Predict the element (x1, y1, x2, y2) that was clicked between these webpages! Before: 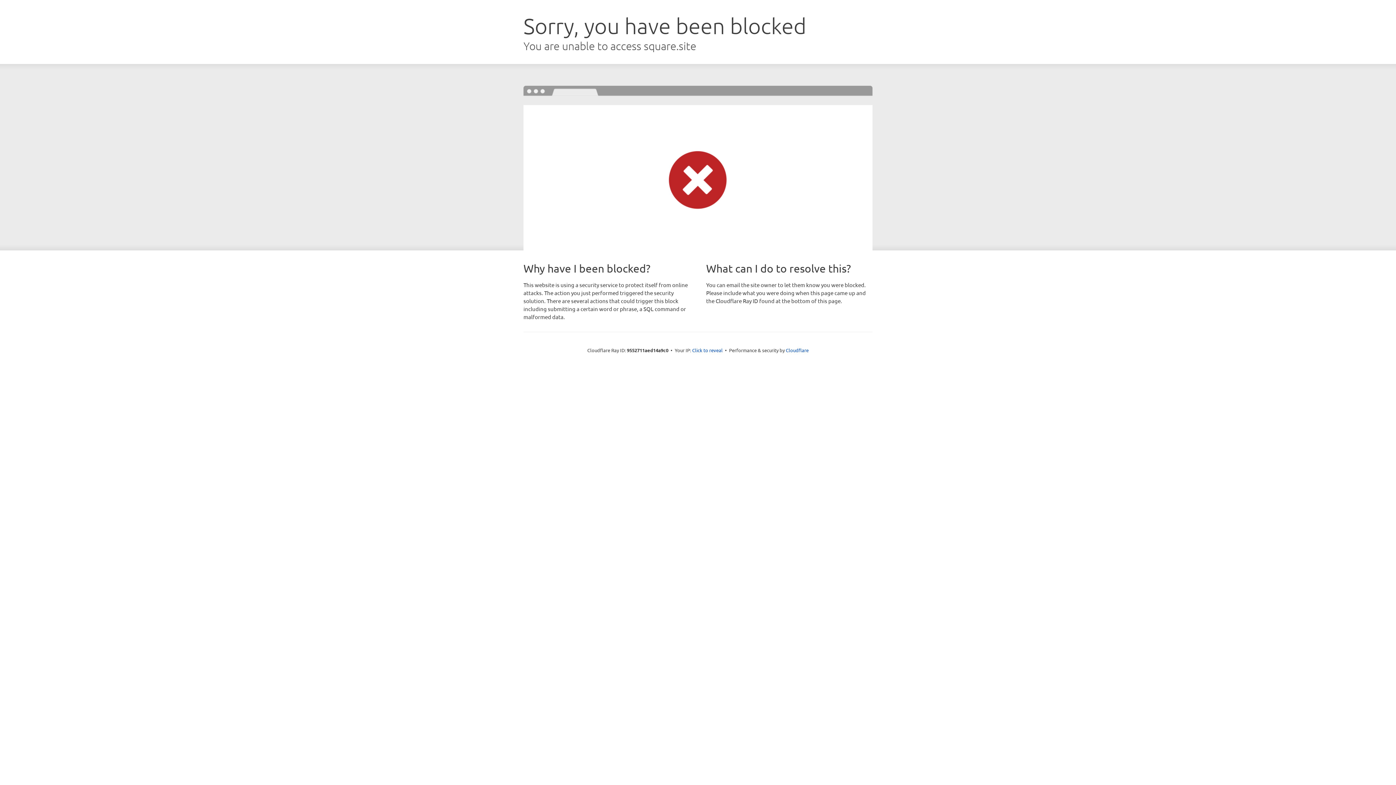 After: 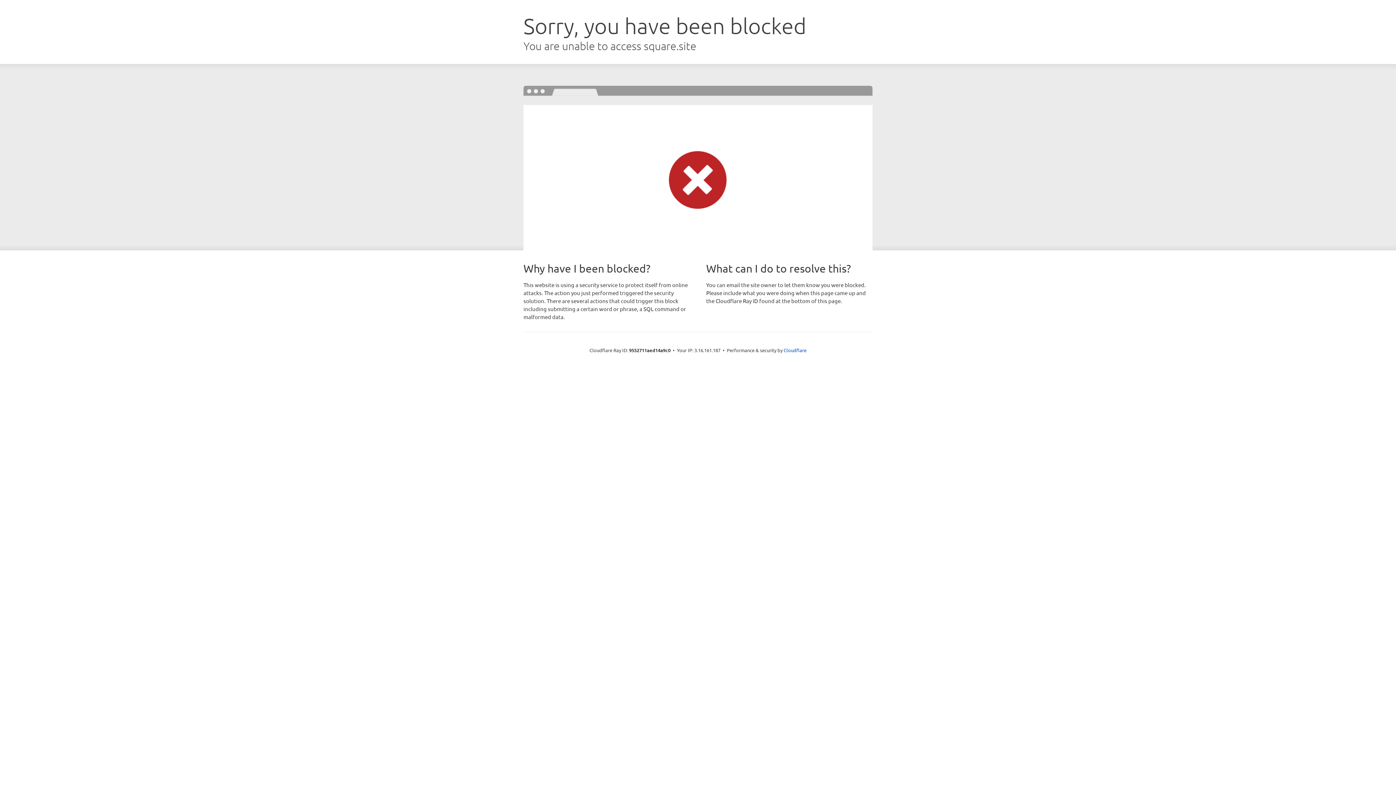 Action: bbox: (692, 346, 722, 353) label: Click to reveal